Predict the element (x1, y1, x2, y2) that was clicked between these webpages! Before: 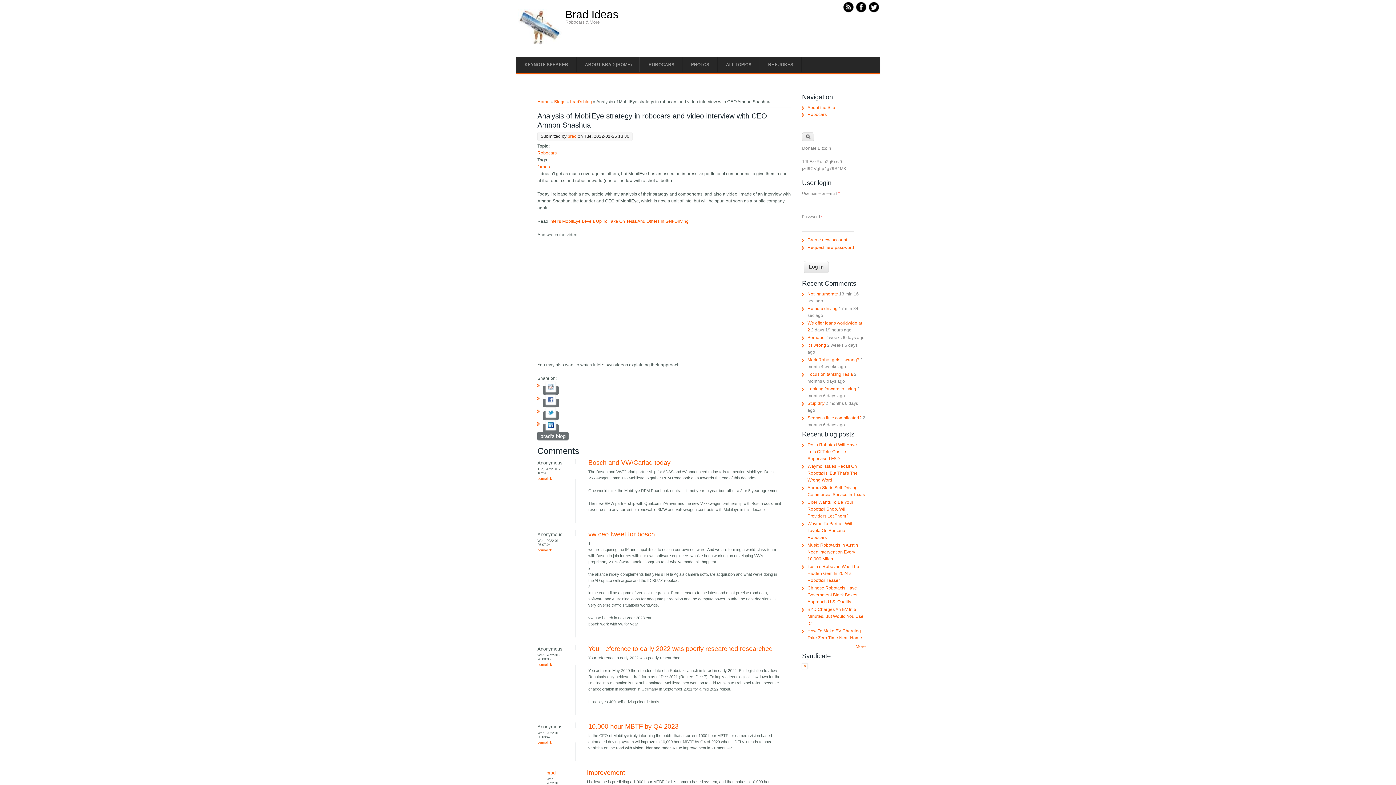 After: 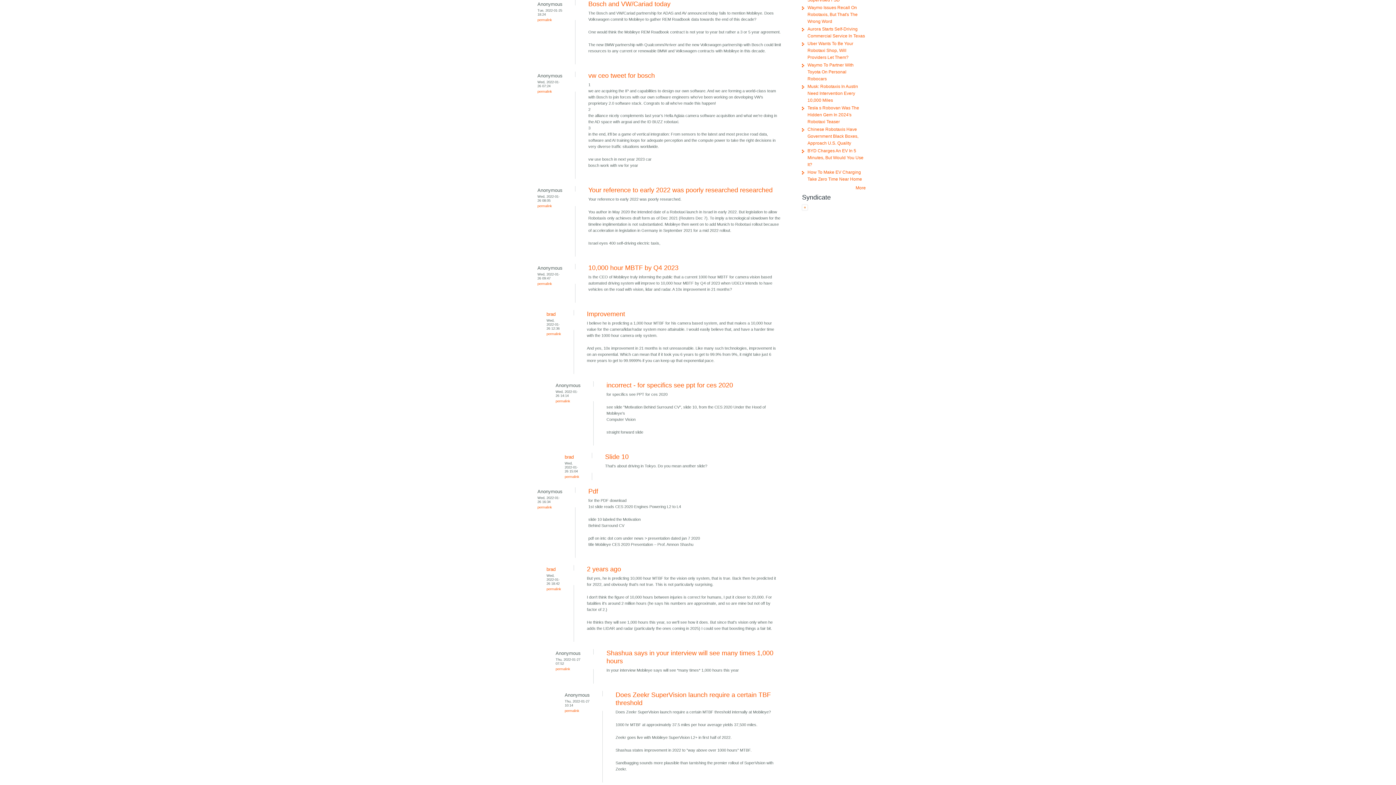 Action: bbox: (537, 476, 552, 480) label: permalink